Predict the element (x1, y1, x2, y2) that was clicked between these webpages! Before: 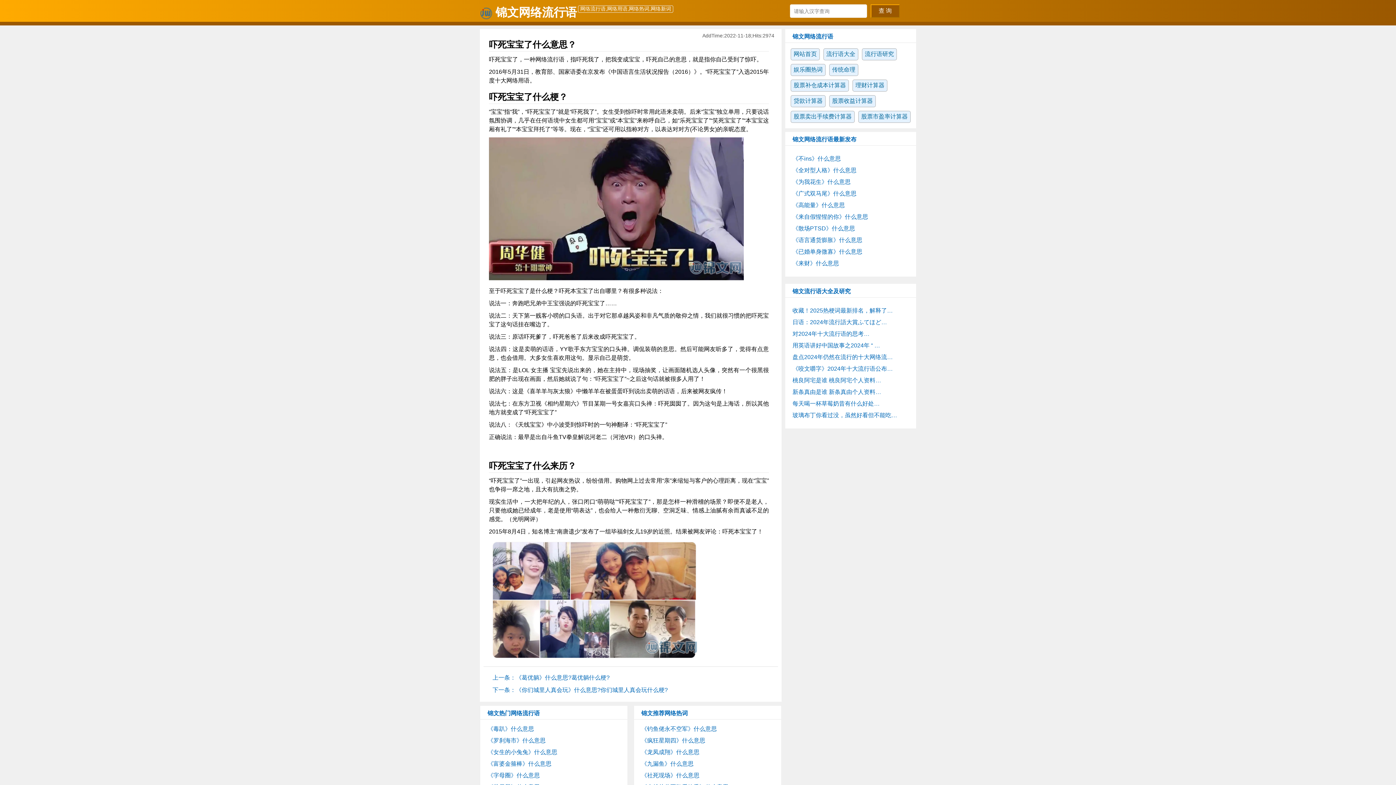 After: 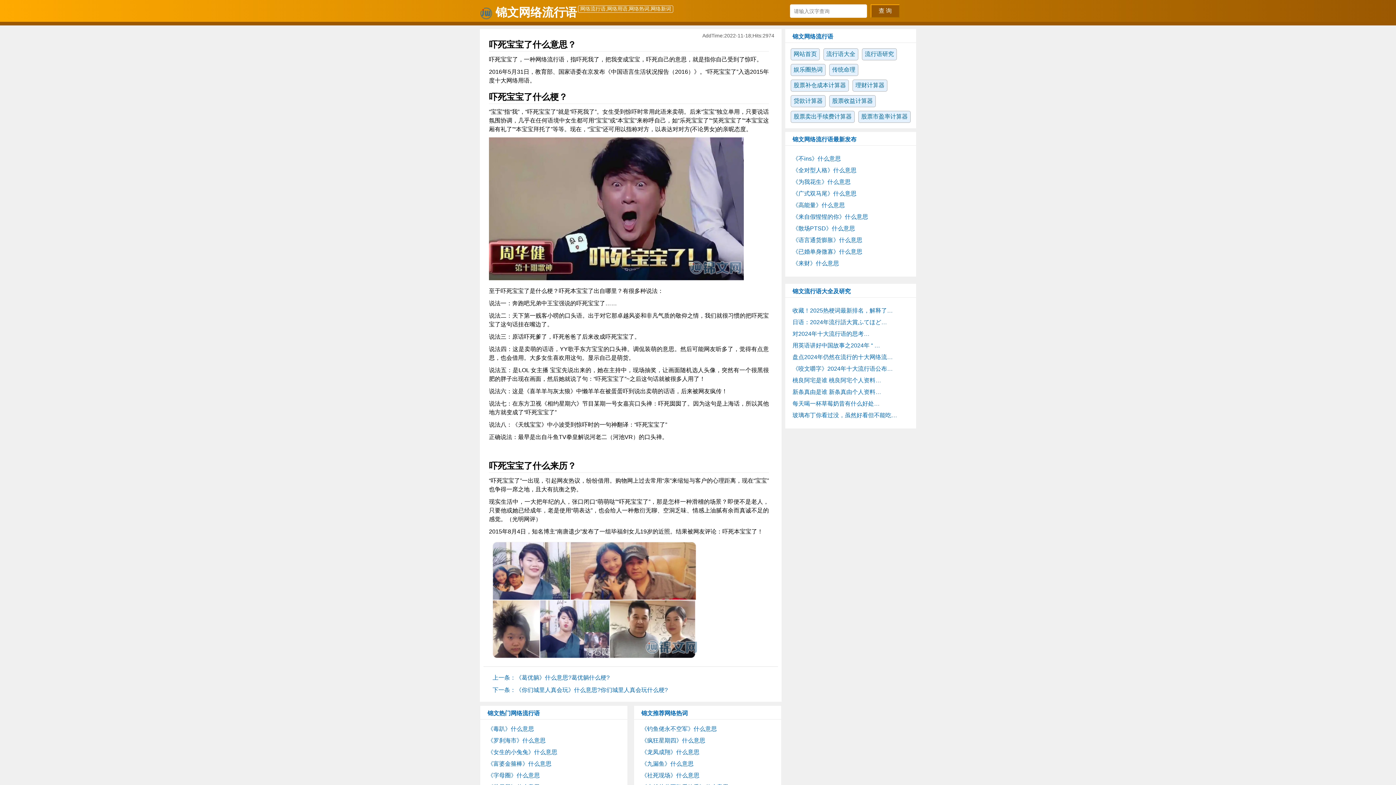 Action: label: 《全对型人格》什么意思 bbox: (792, 164, 856, 176)